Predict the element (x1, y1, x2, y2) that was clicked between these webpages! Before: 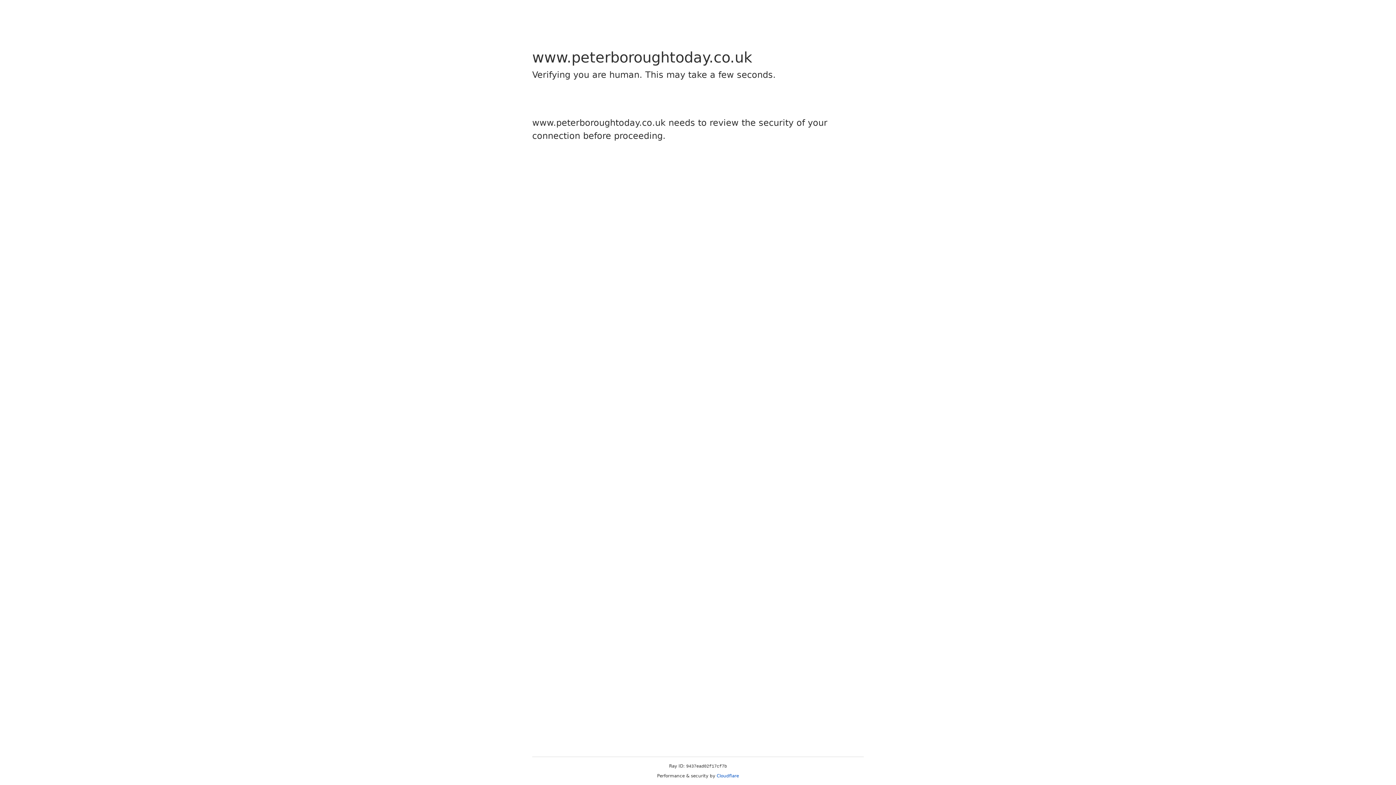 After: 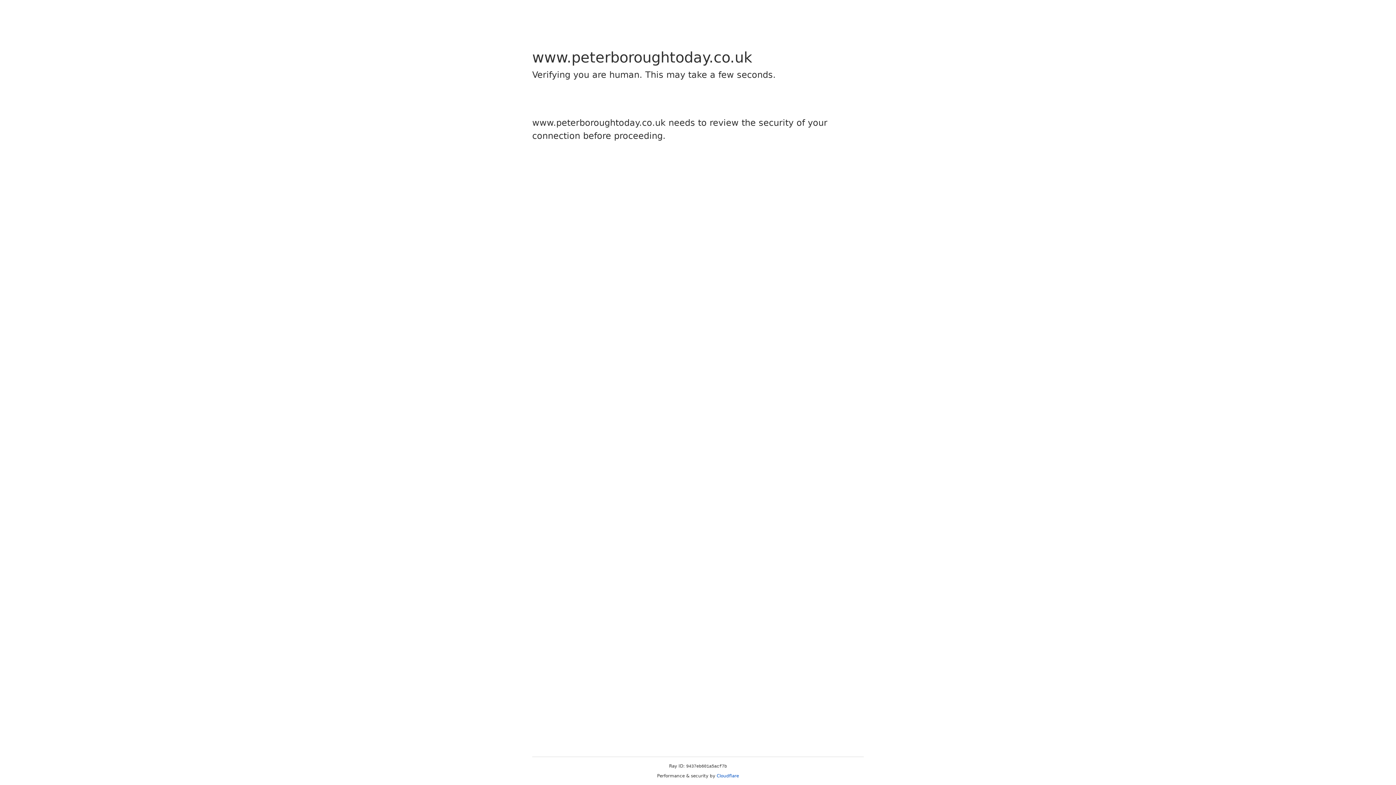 Action: bbox: (716, 773, 739, 778) label: Cloudflare